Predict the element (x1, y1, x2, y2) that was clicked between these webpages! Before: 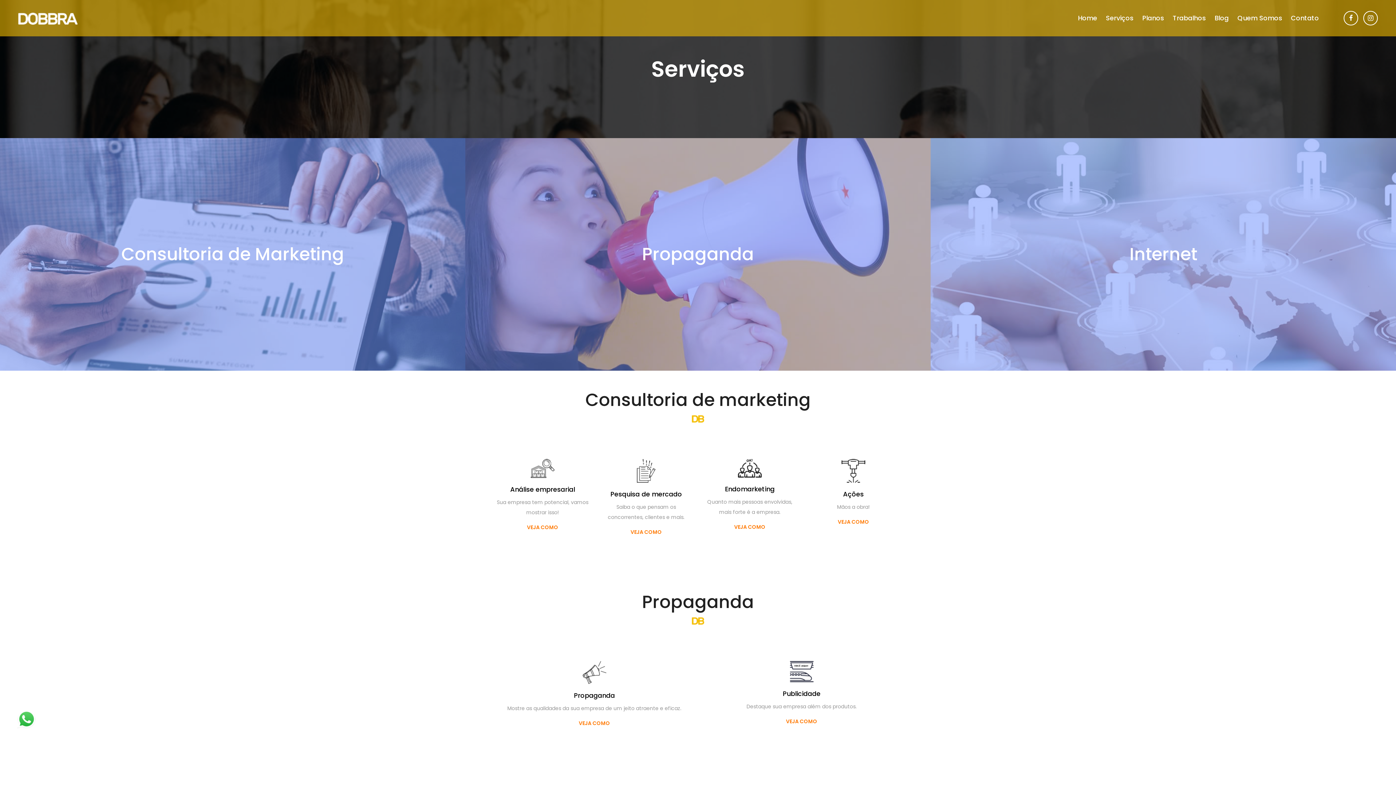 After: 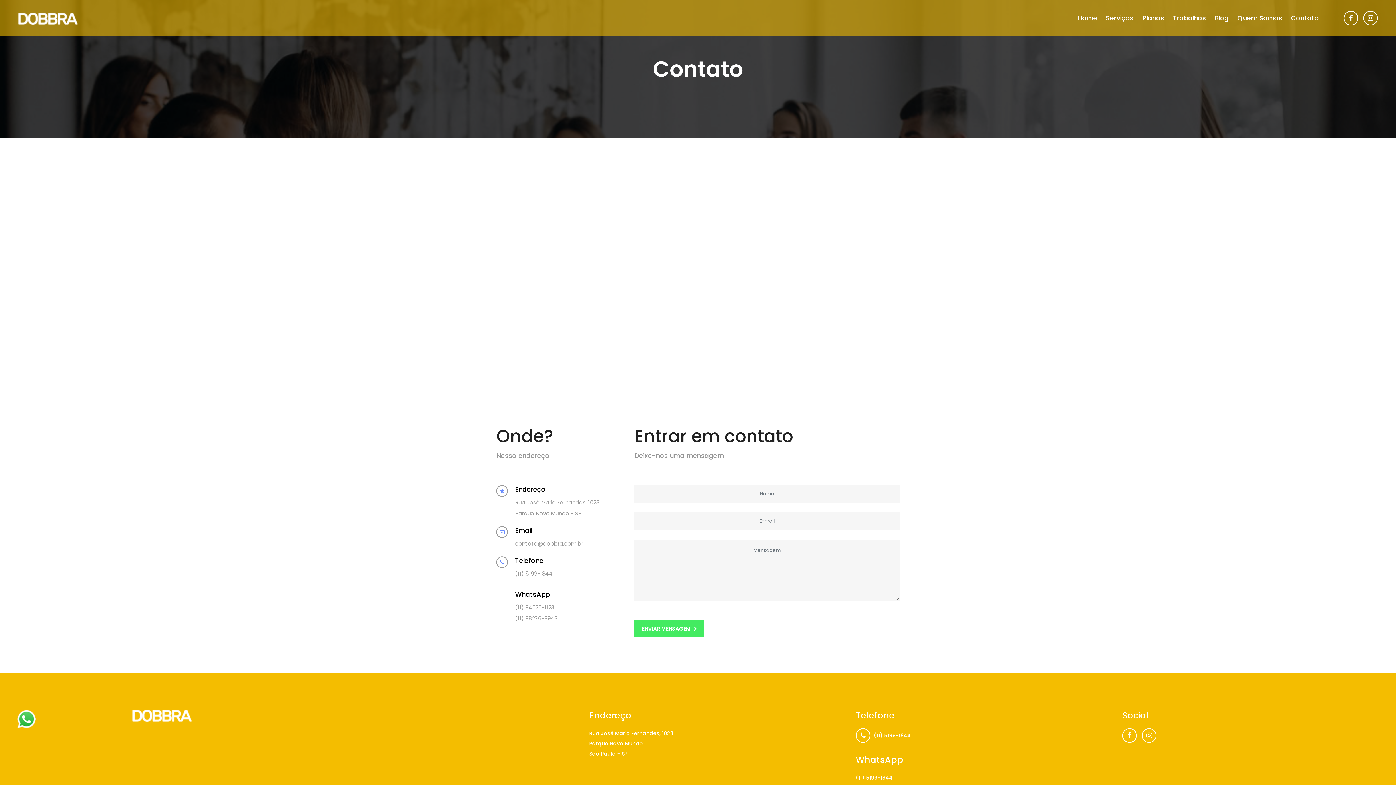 Action: bbox: (1287, 11, 1322, 24) label: Contato